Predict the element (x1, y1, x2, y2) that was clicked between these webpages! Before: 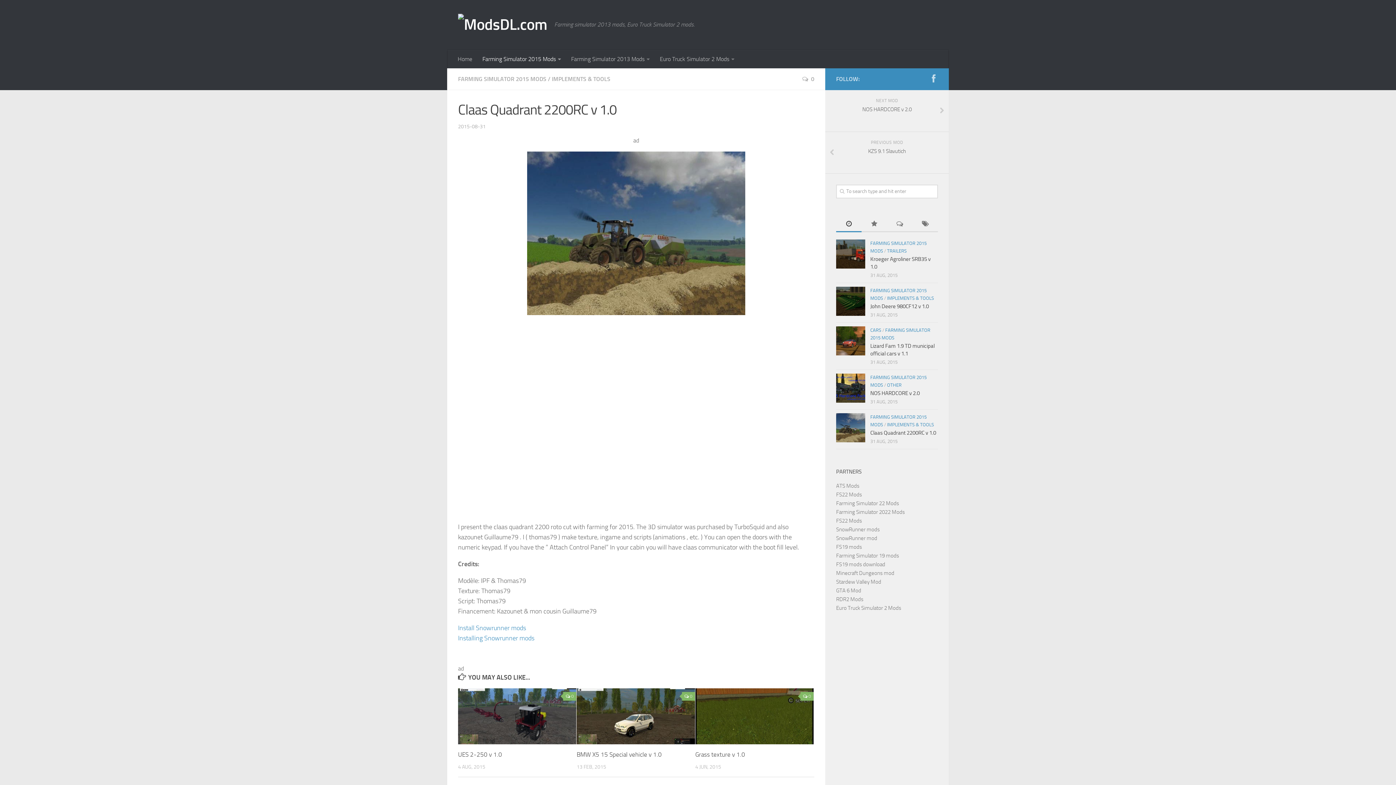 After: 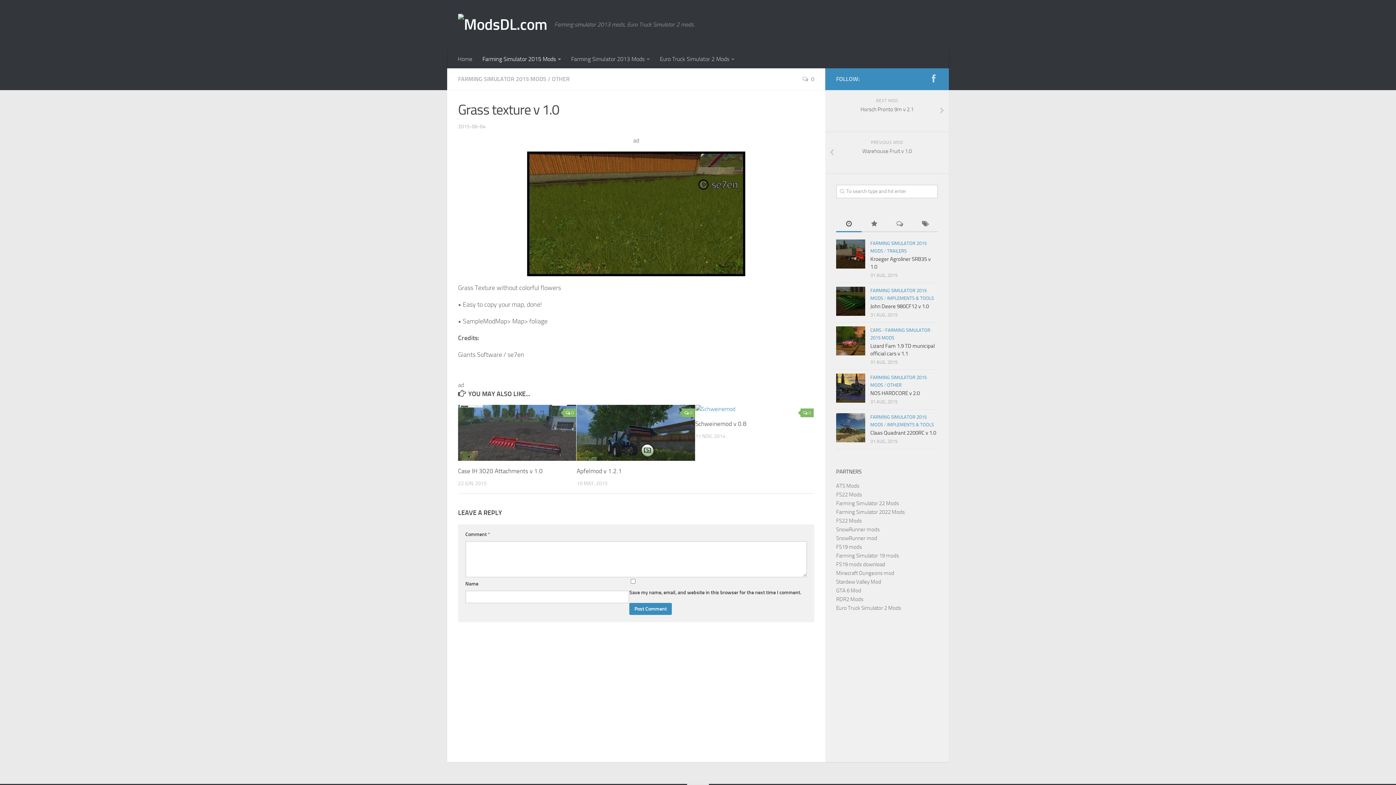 Action: bbox: (695, 751, 745, 758) label: Grass texture v 1.0